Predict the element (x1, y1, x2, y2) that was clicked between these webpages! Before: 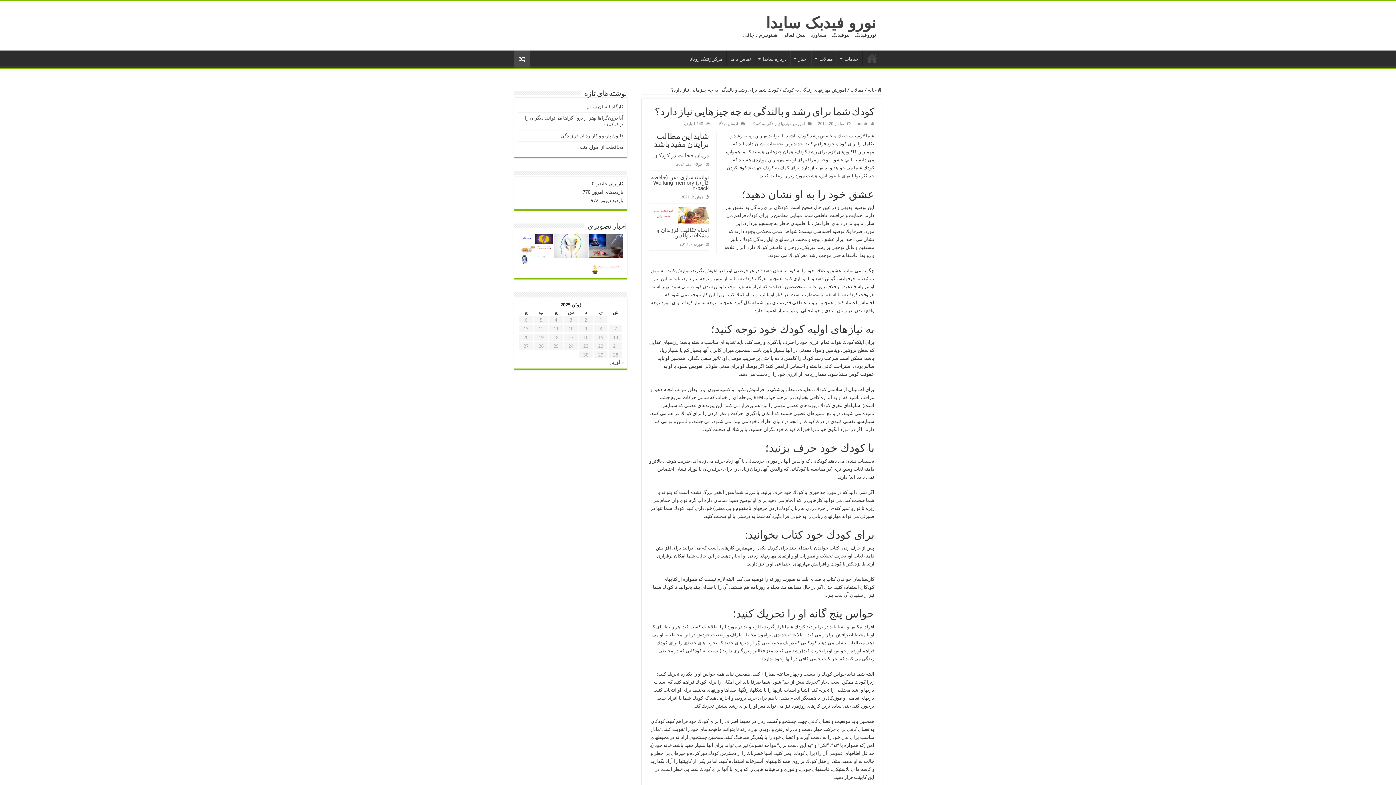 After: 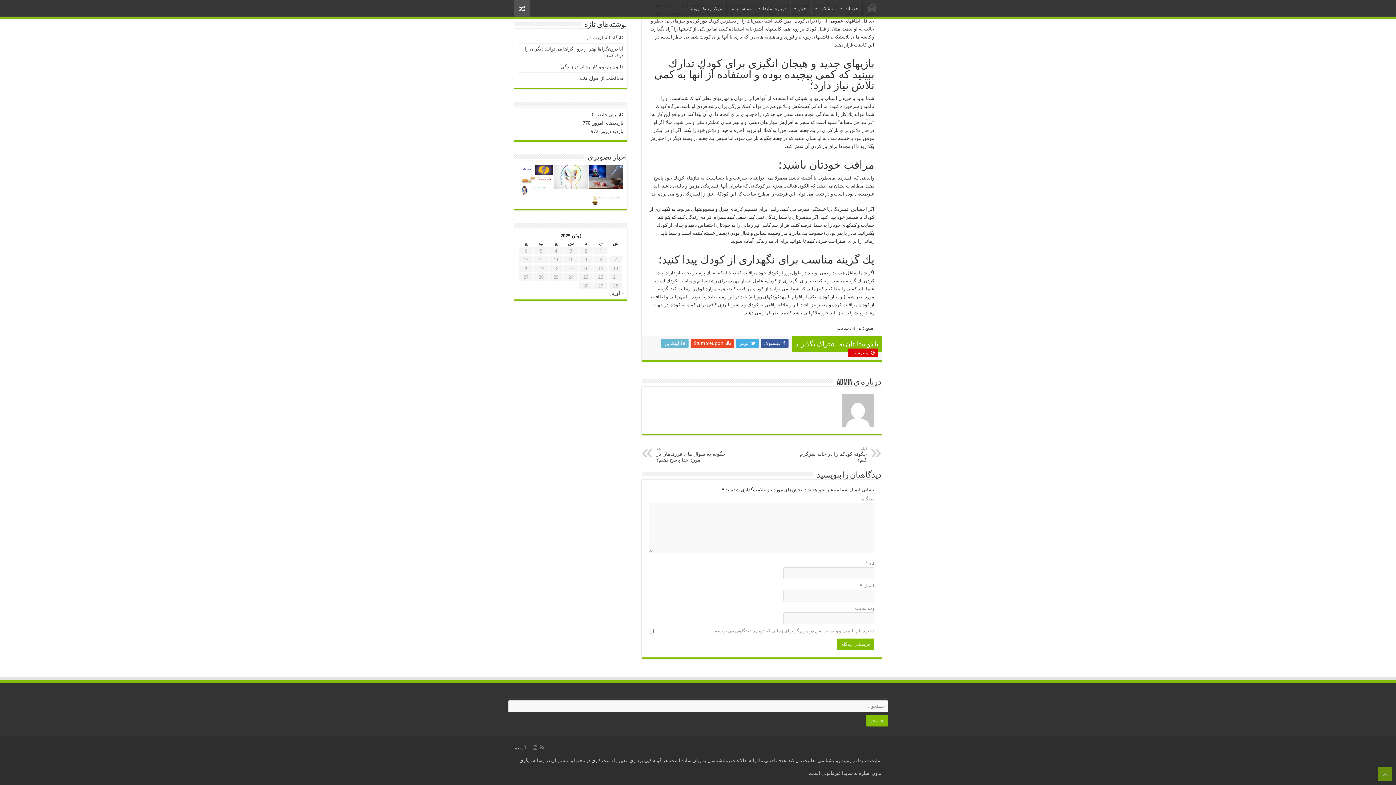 Action: bbox: (716, 121, 738, 126) label: ارسال دیدگاه